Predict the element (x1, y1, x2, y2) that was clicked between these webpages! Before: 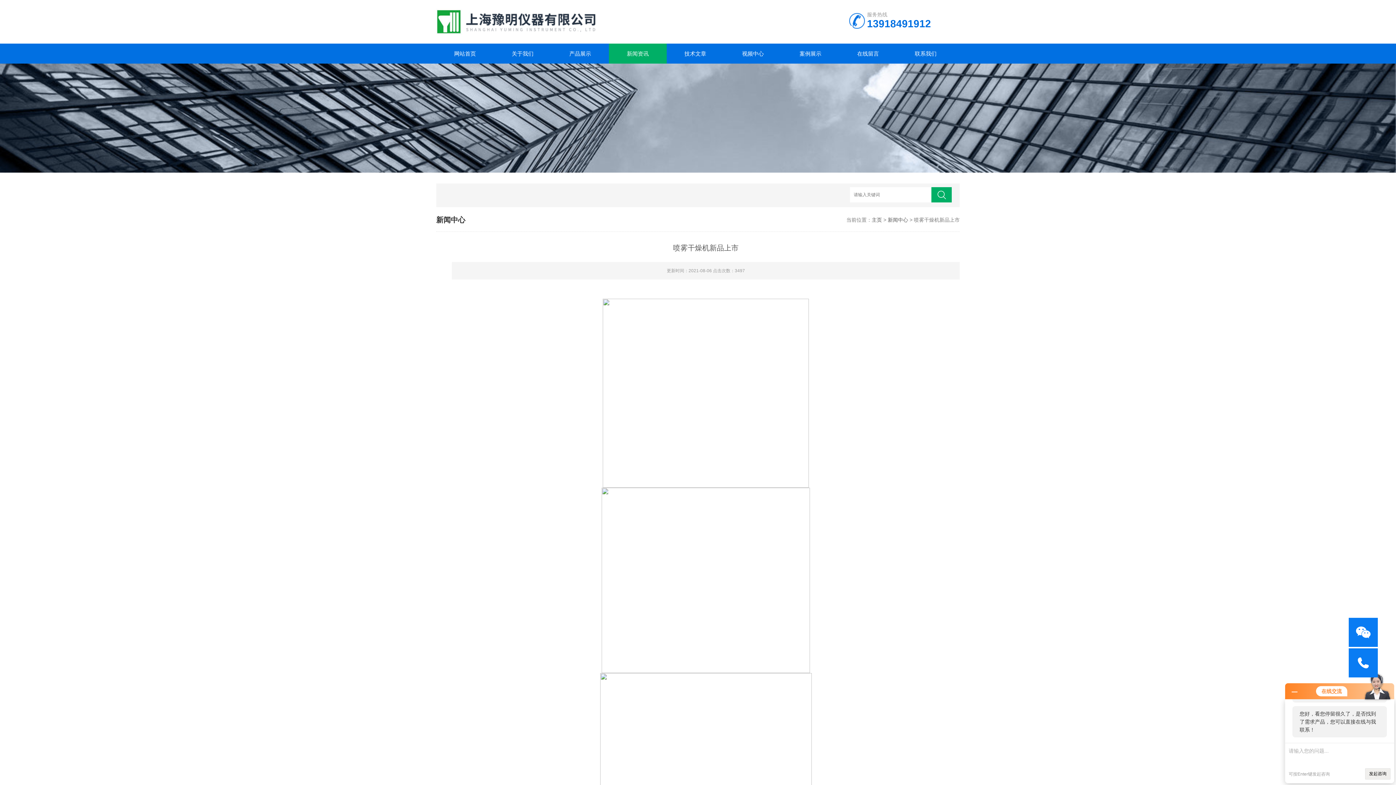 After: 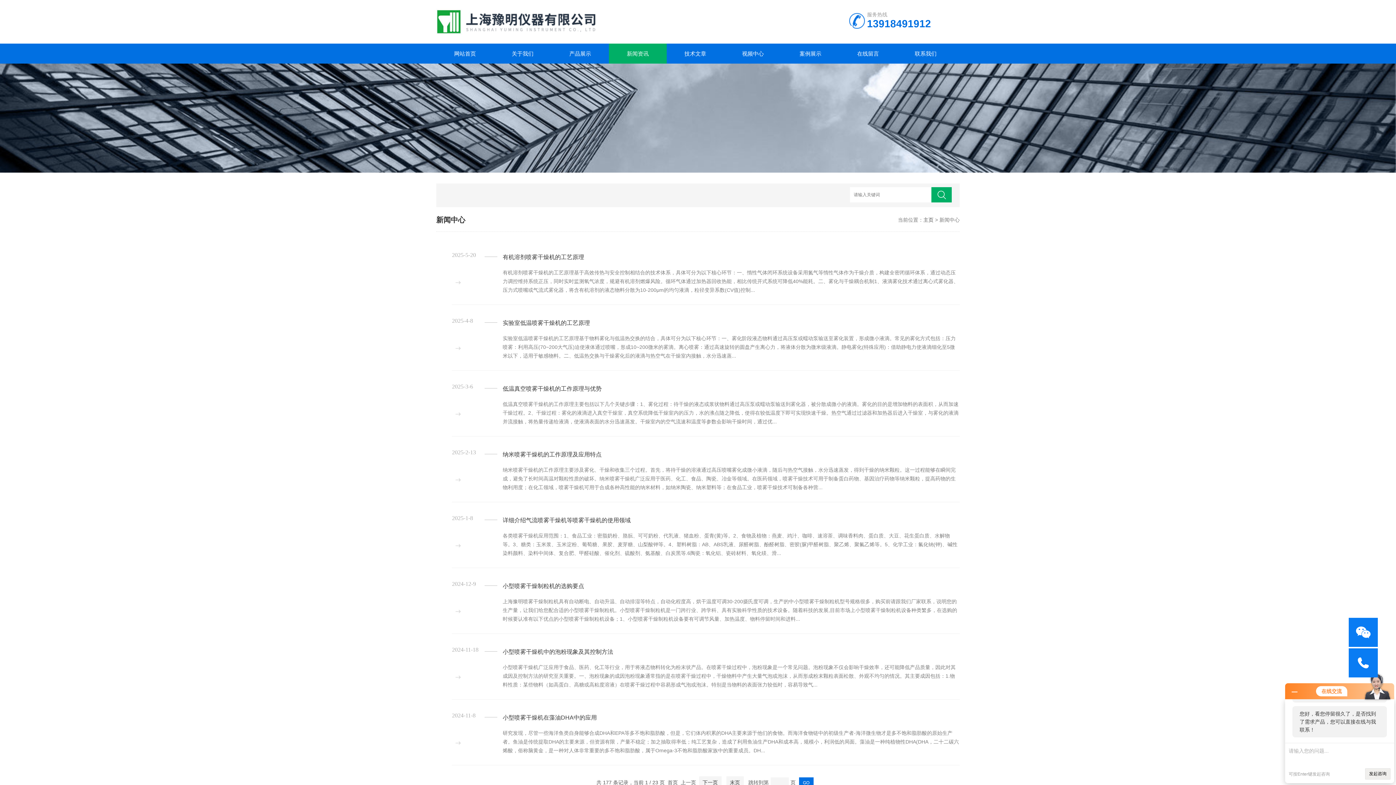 Action: bbox: (888, 217, 908, 222) label: 新闻中心